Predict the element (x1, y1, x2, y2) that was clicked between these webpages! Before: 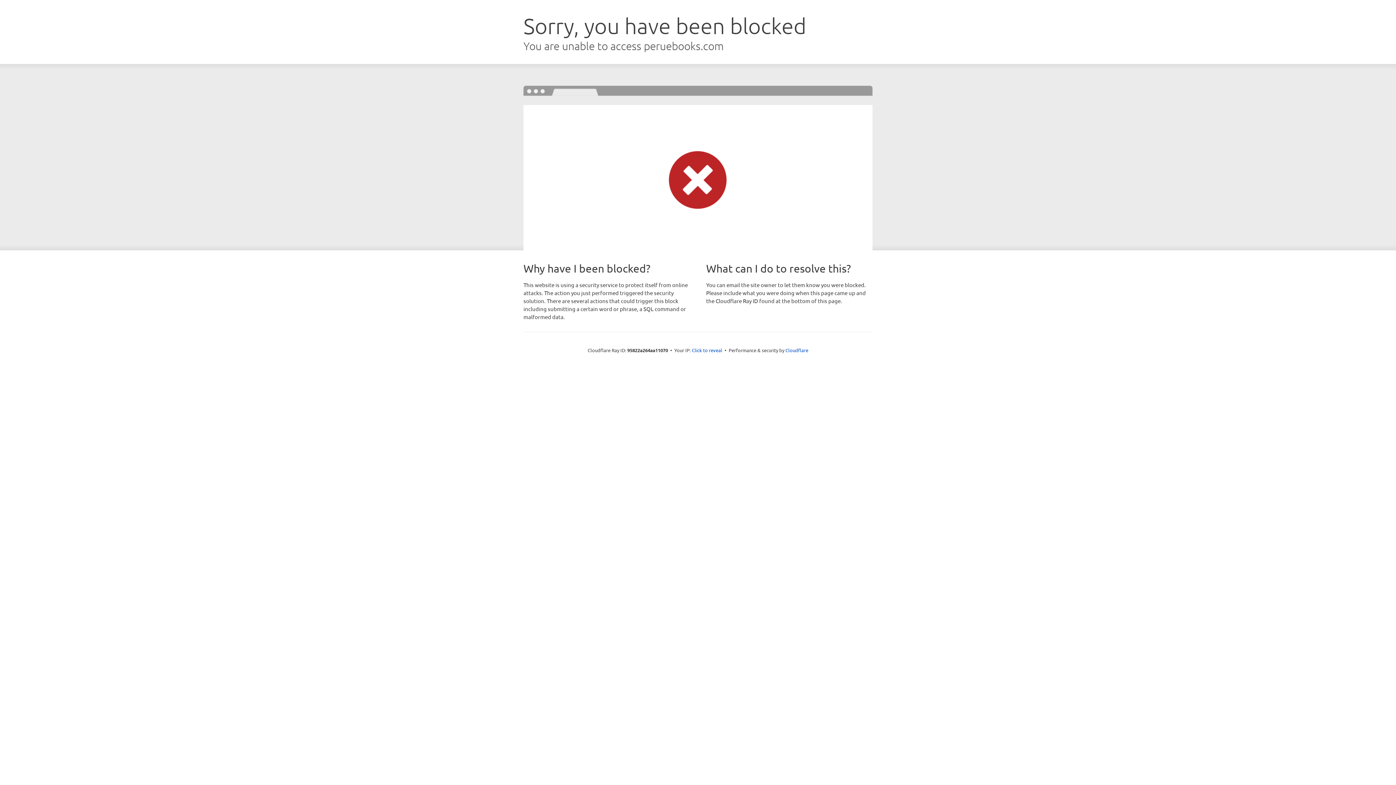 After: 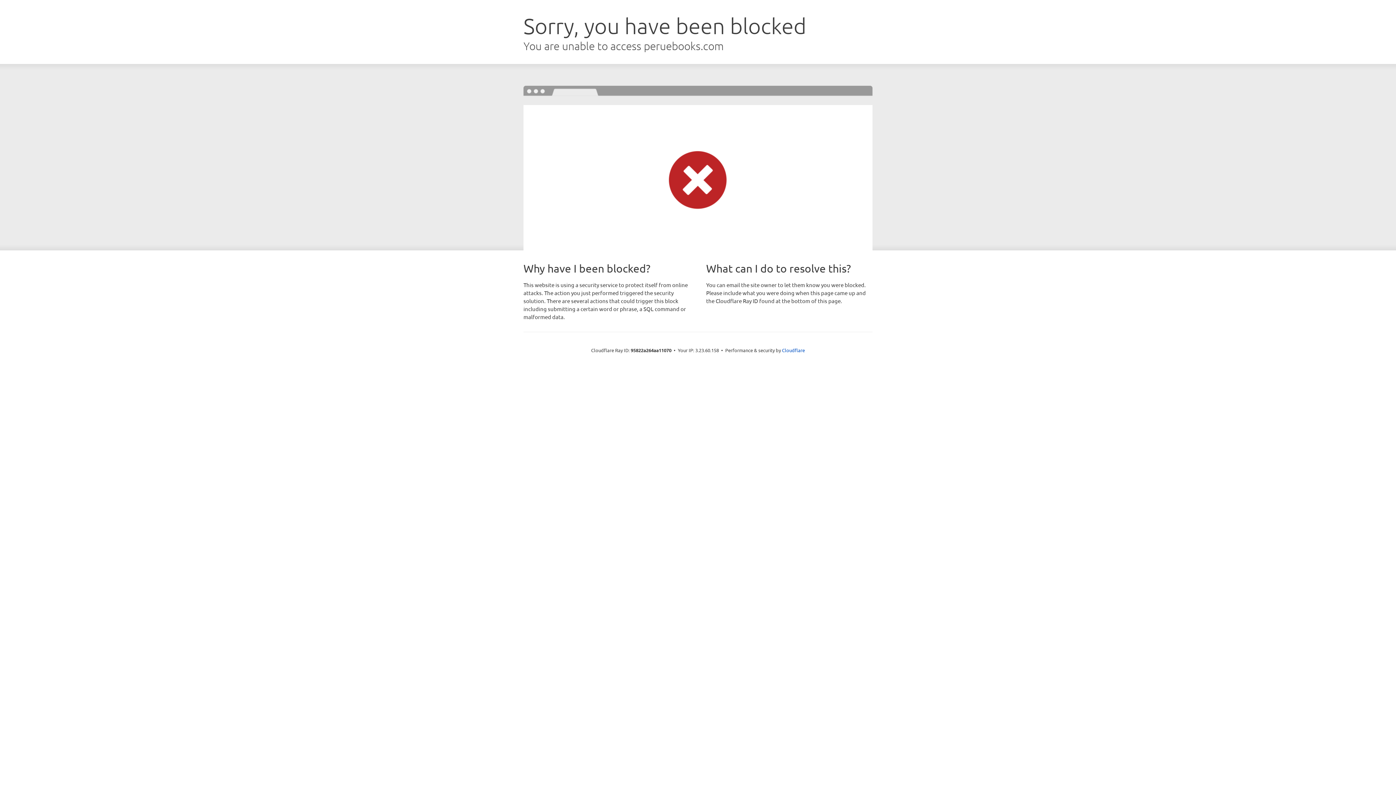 Action: bbox: (692, 346, 722, 353) label: Click to reveal